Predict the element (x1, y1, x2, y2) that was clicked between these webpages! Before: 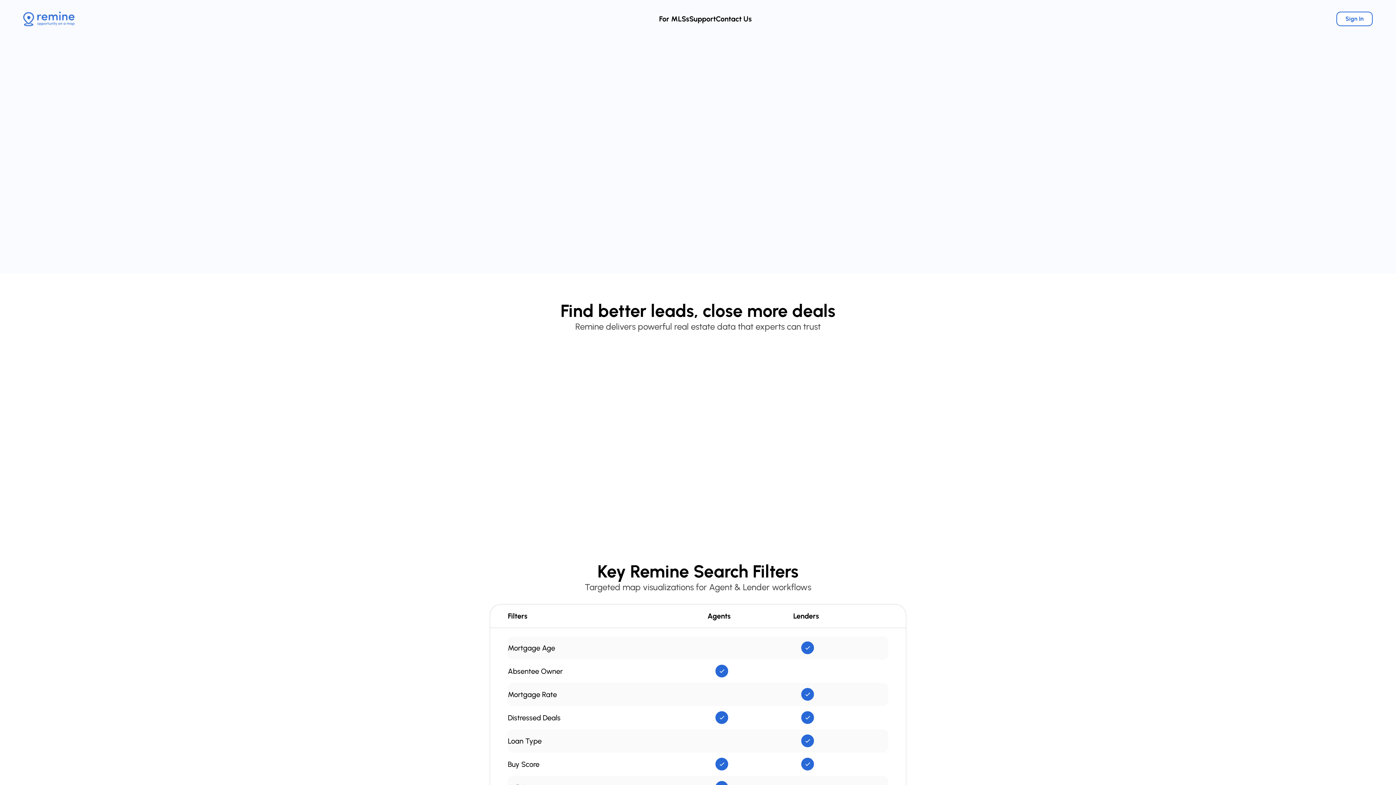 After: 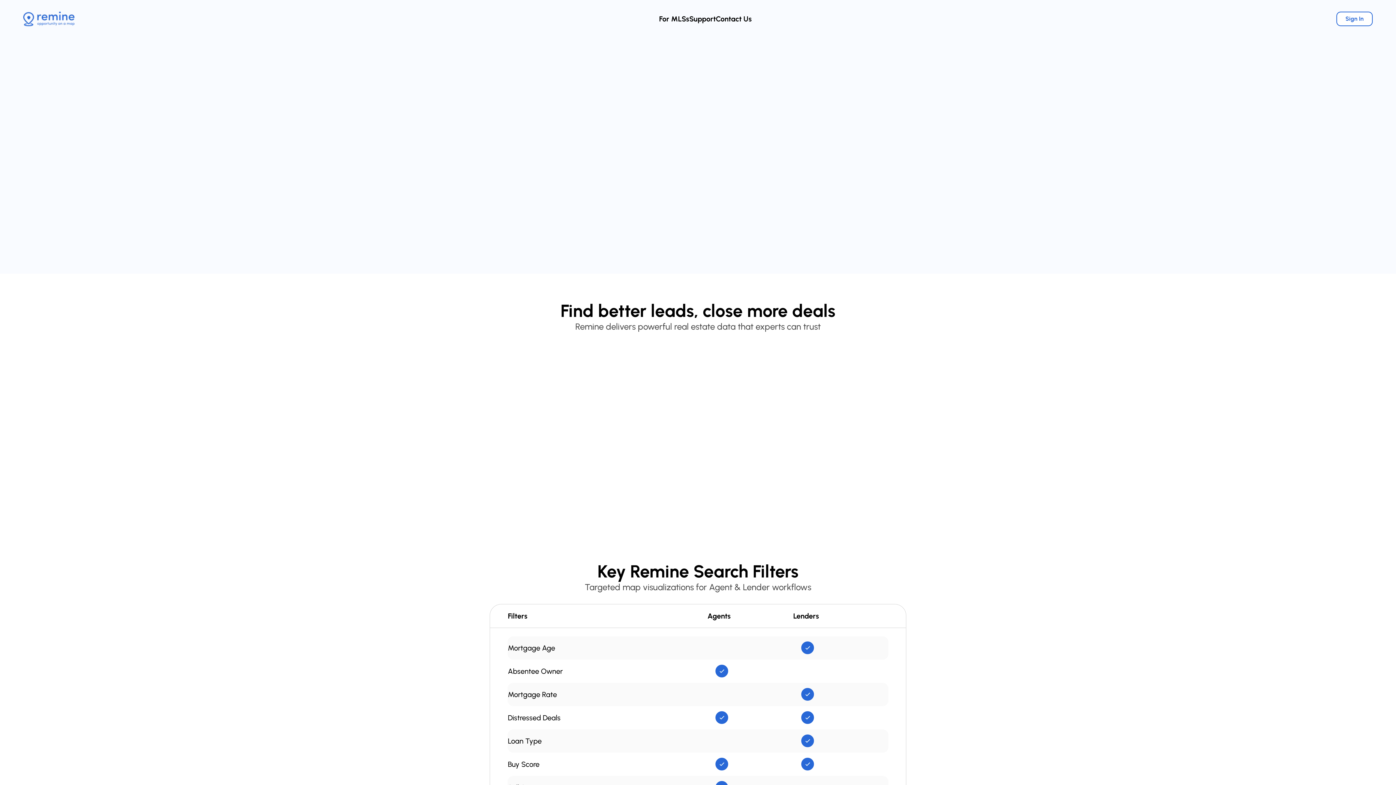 Action: label: Request a Demo bbox: (485, 157, 544, 170)